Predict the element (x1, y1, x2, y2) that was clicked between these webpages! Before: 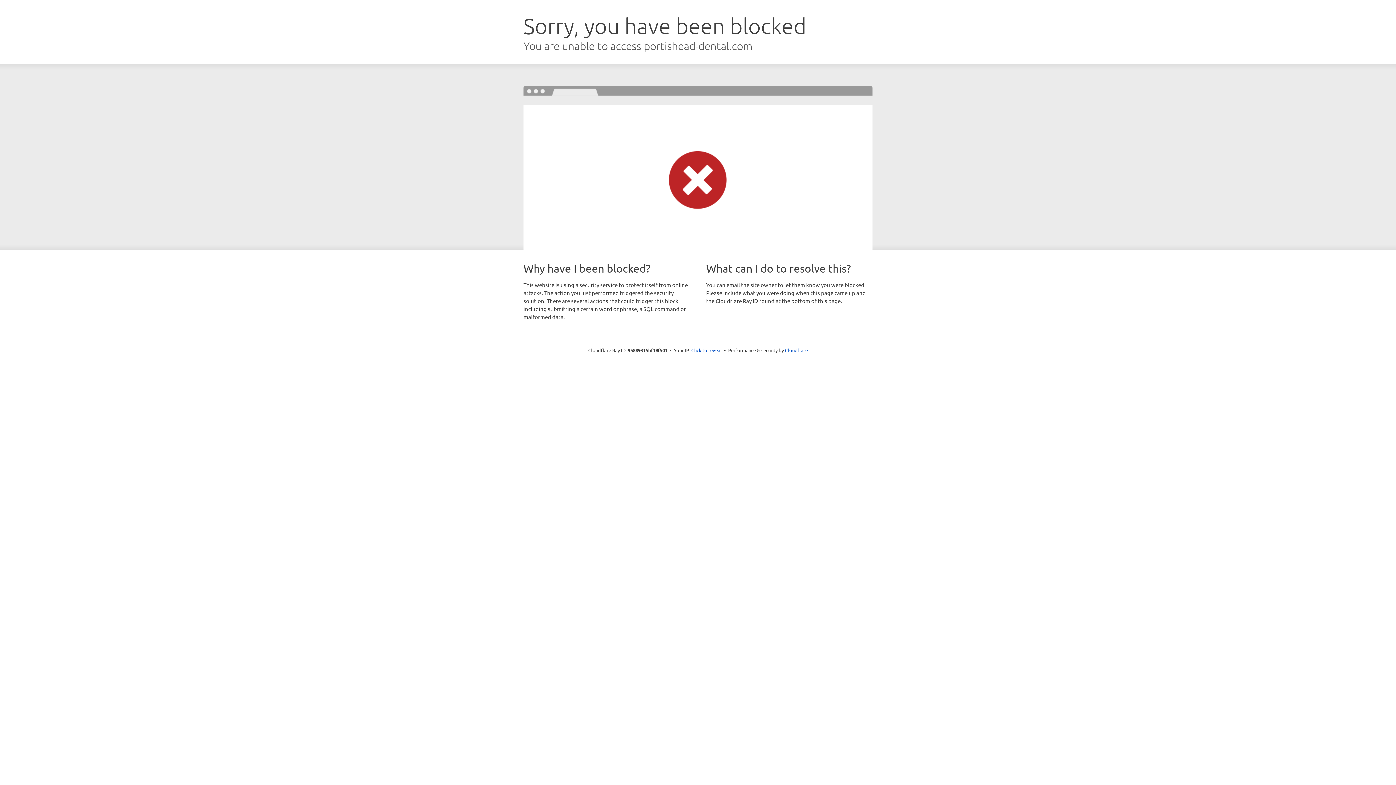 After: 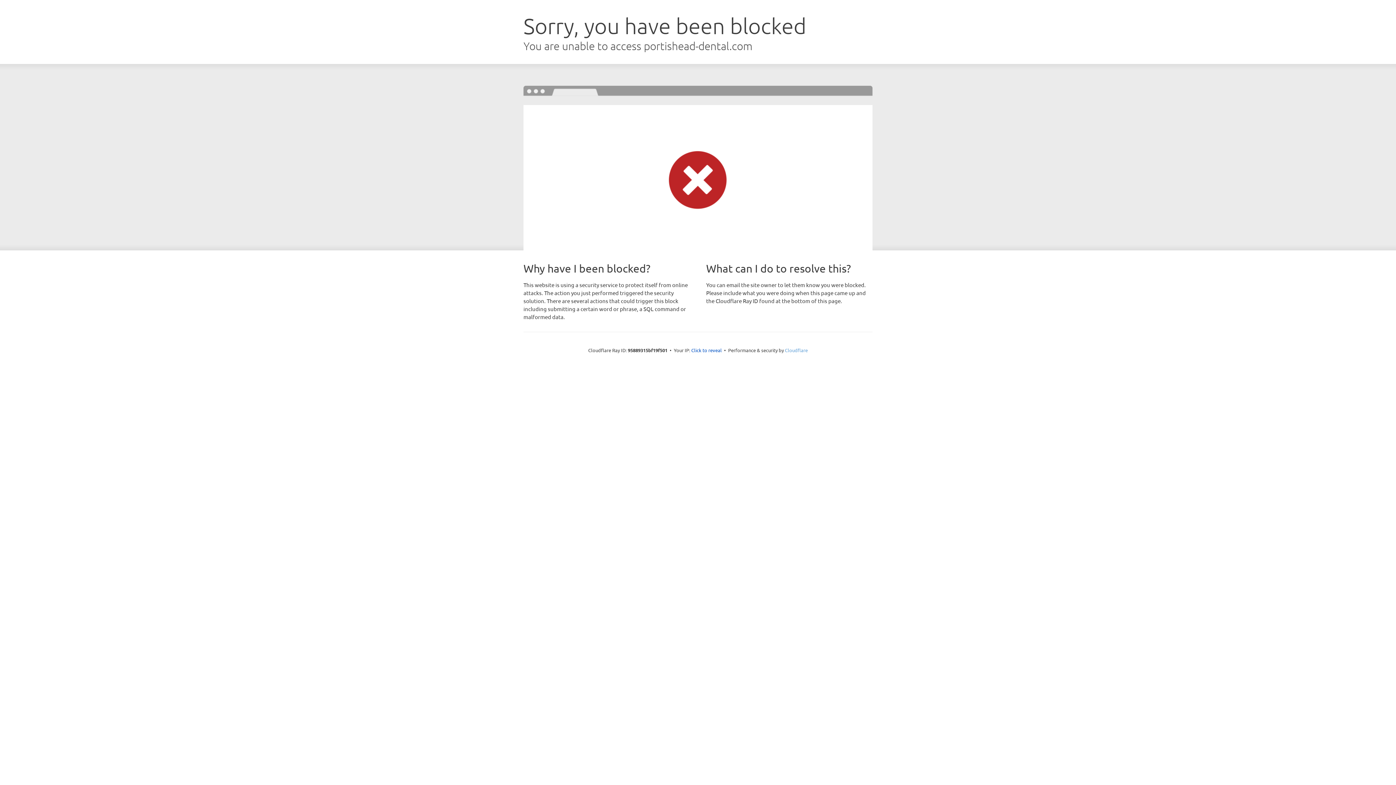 Action: label: Cloudflare bbox: (785, 347, 808, 353)